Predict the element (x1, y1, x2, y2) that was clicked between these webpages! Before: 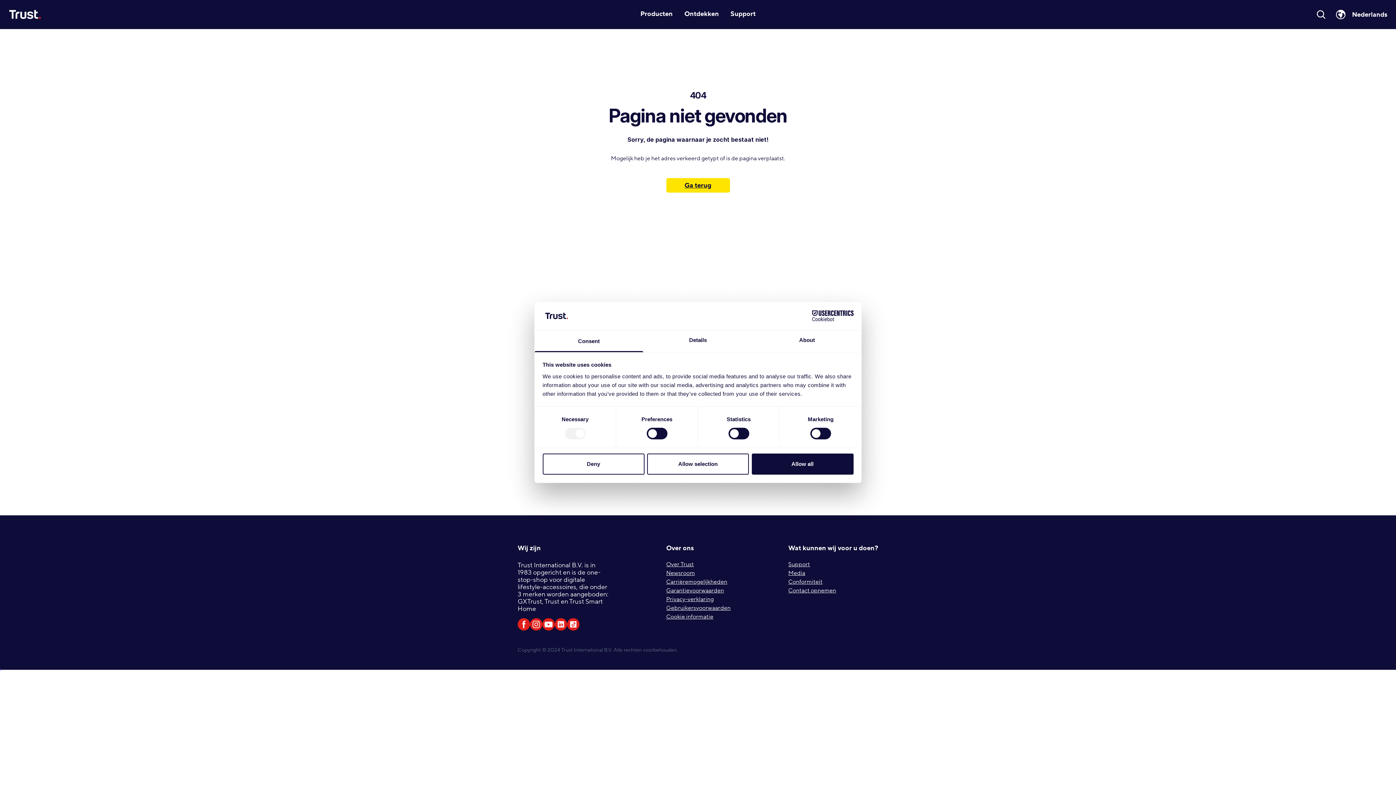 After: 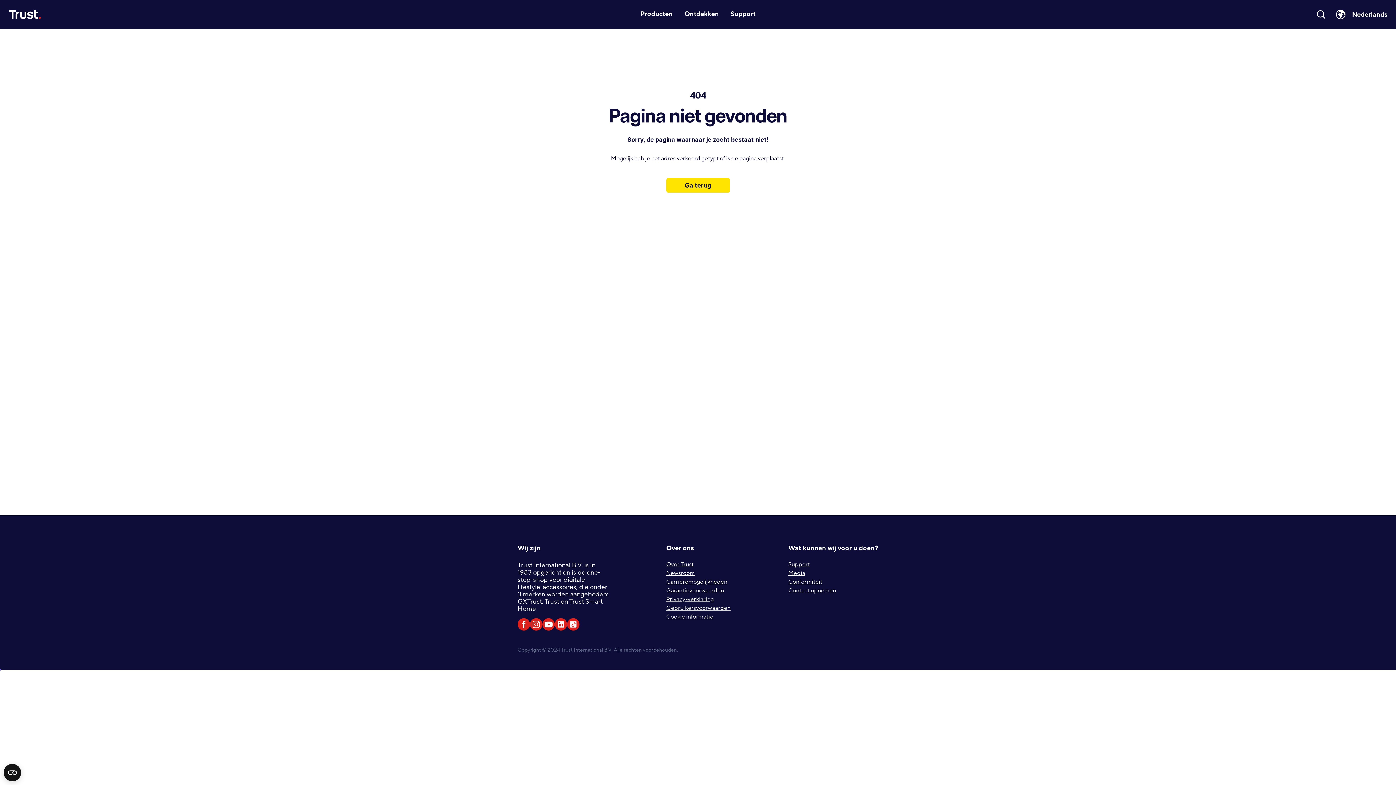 Action: bbox: (751, 453, 853, 474) label: Allow all